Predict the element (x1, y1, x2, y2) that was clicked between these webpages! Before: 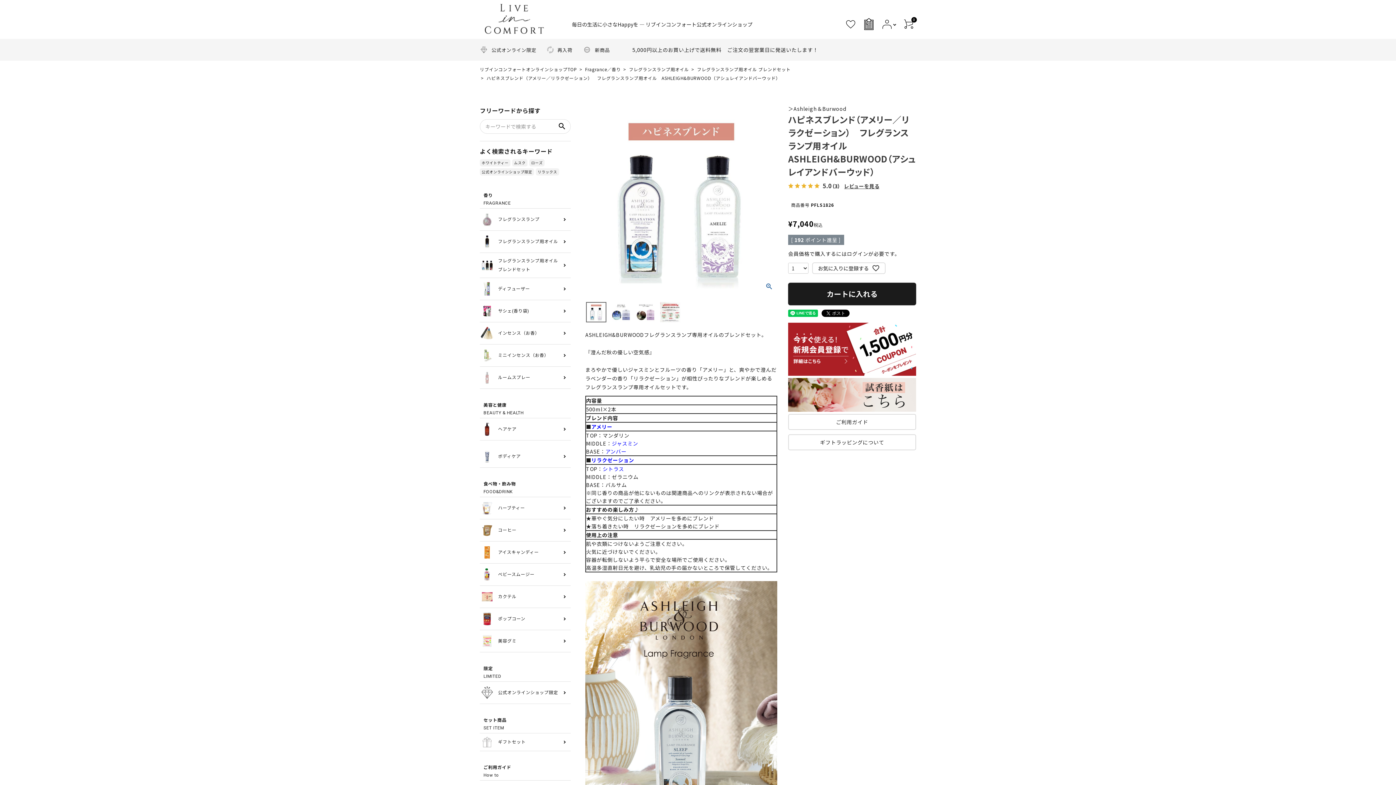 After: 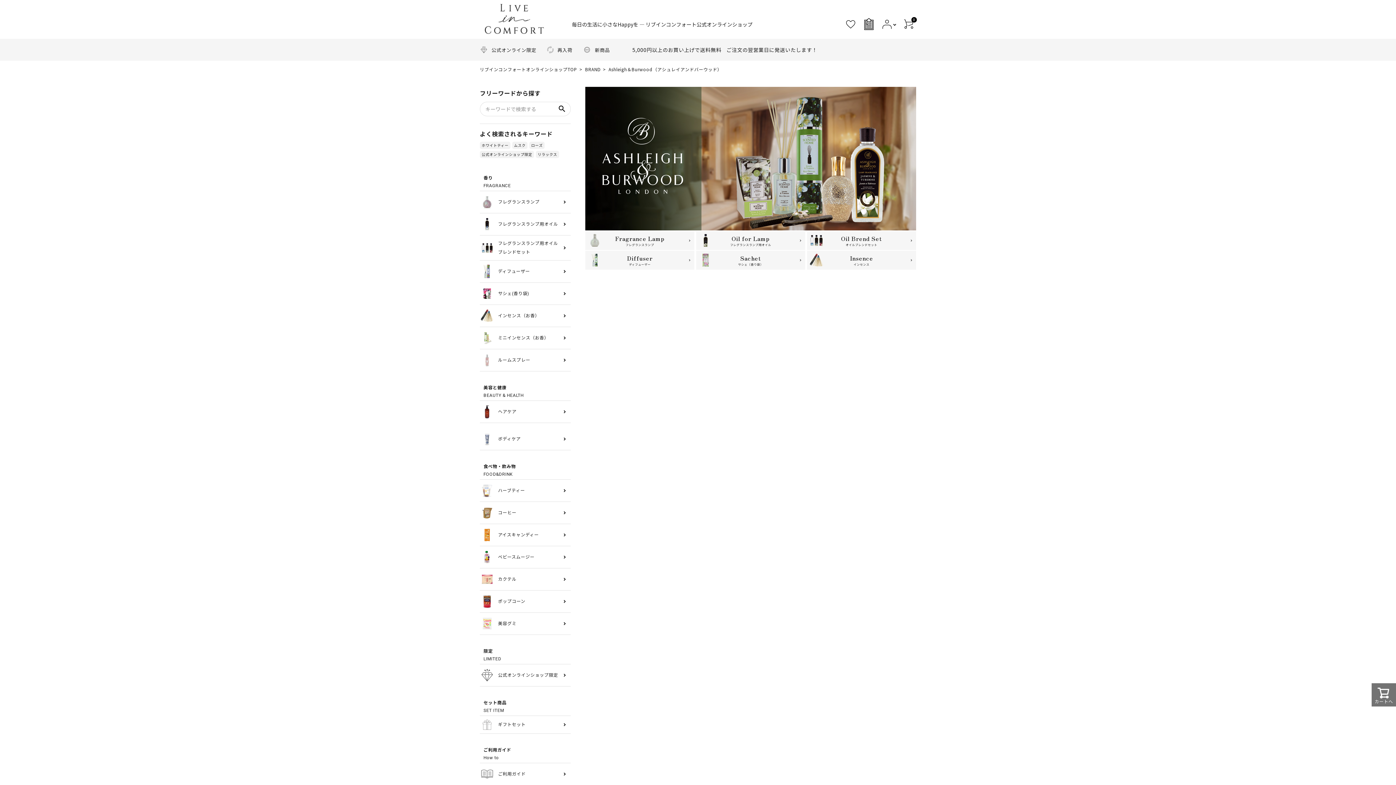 Action: label: ＞Ashleigh＆Burwood bbox: (788, 105, 846, 112)